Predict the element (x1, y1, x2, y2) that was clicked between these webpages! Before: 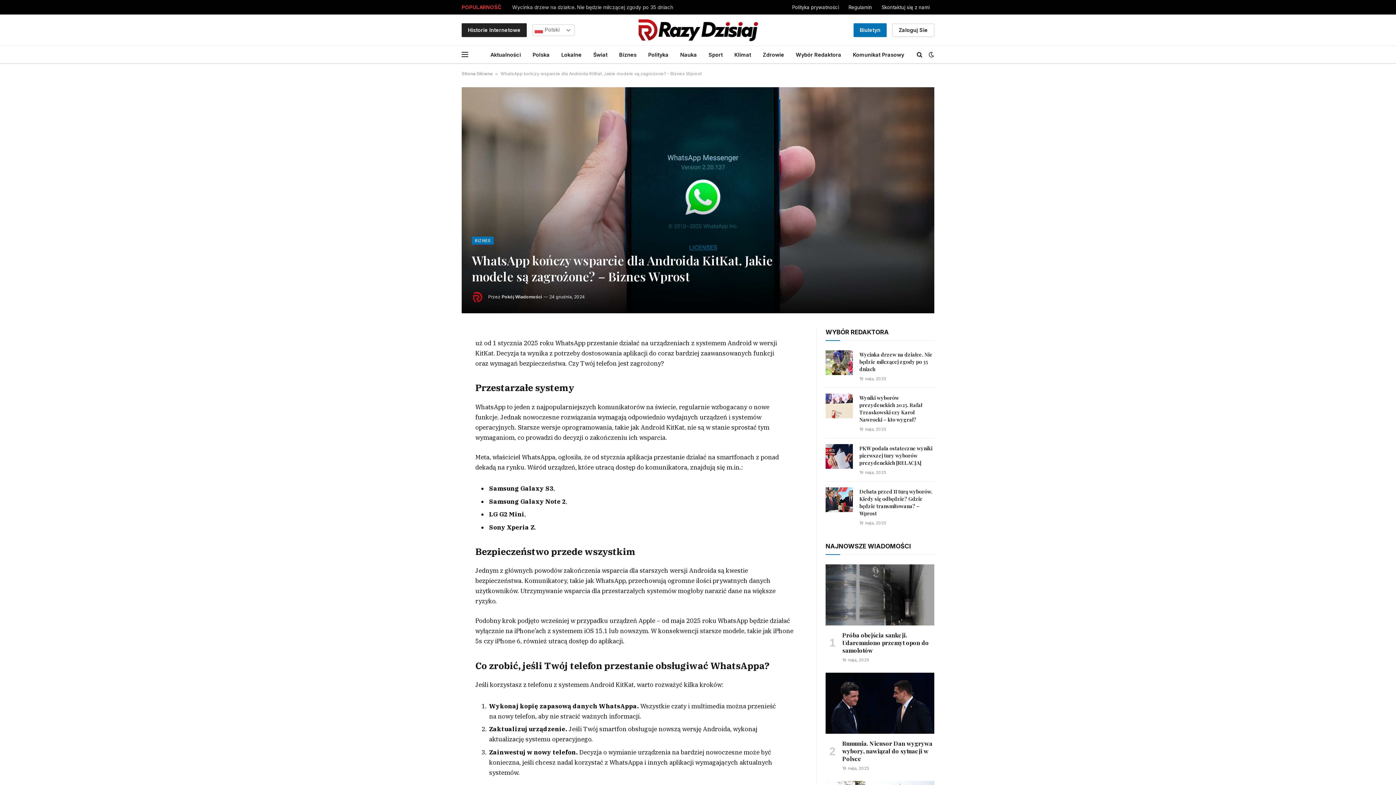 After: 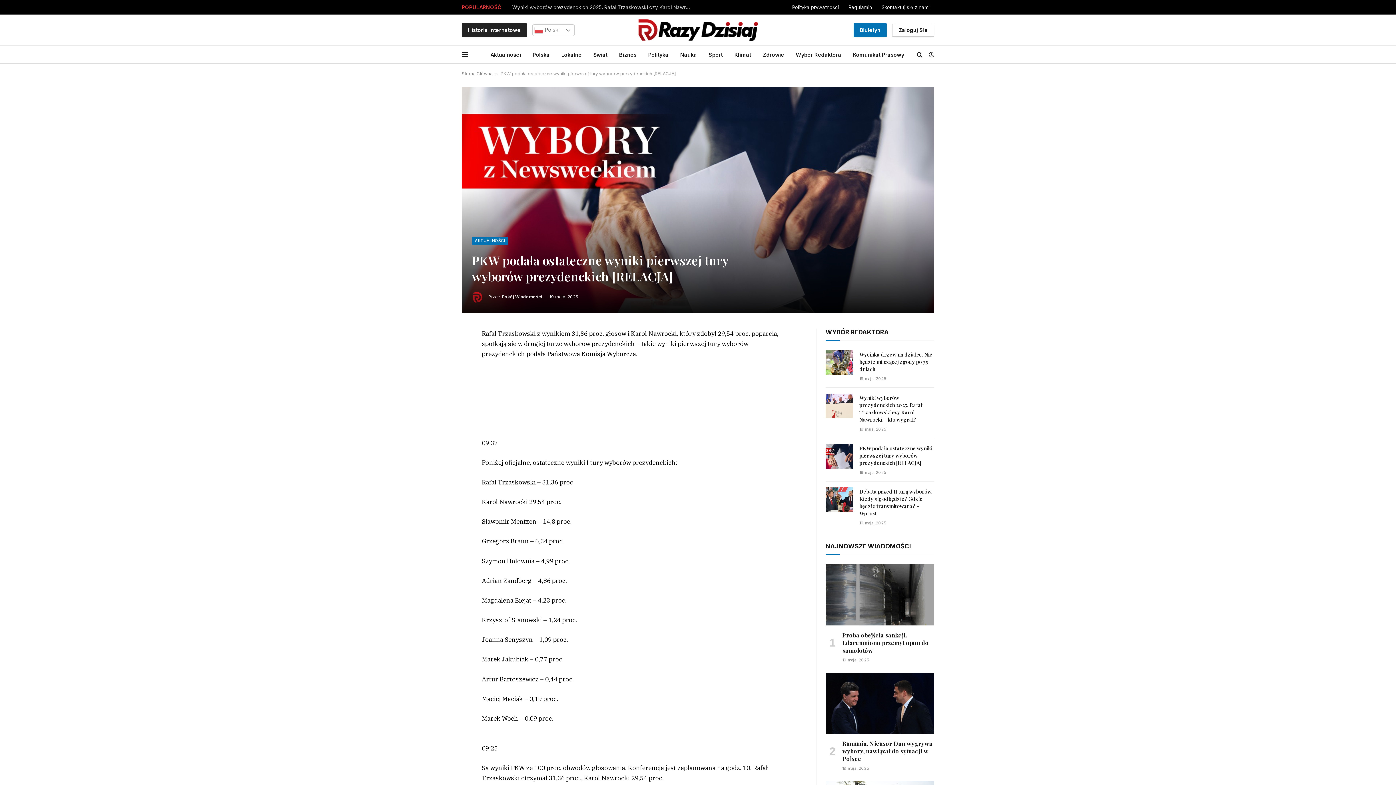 Action: bbox: (825, 444, 853, 469)